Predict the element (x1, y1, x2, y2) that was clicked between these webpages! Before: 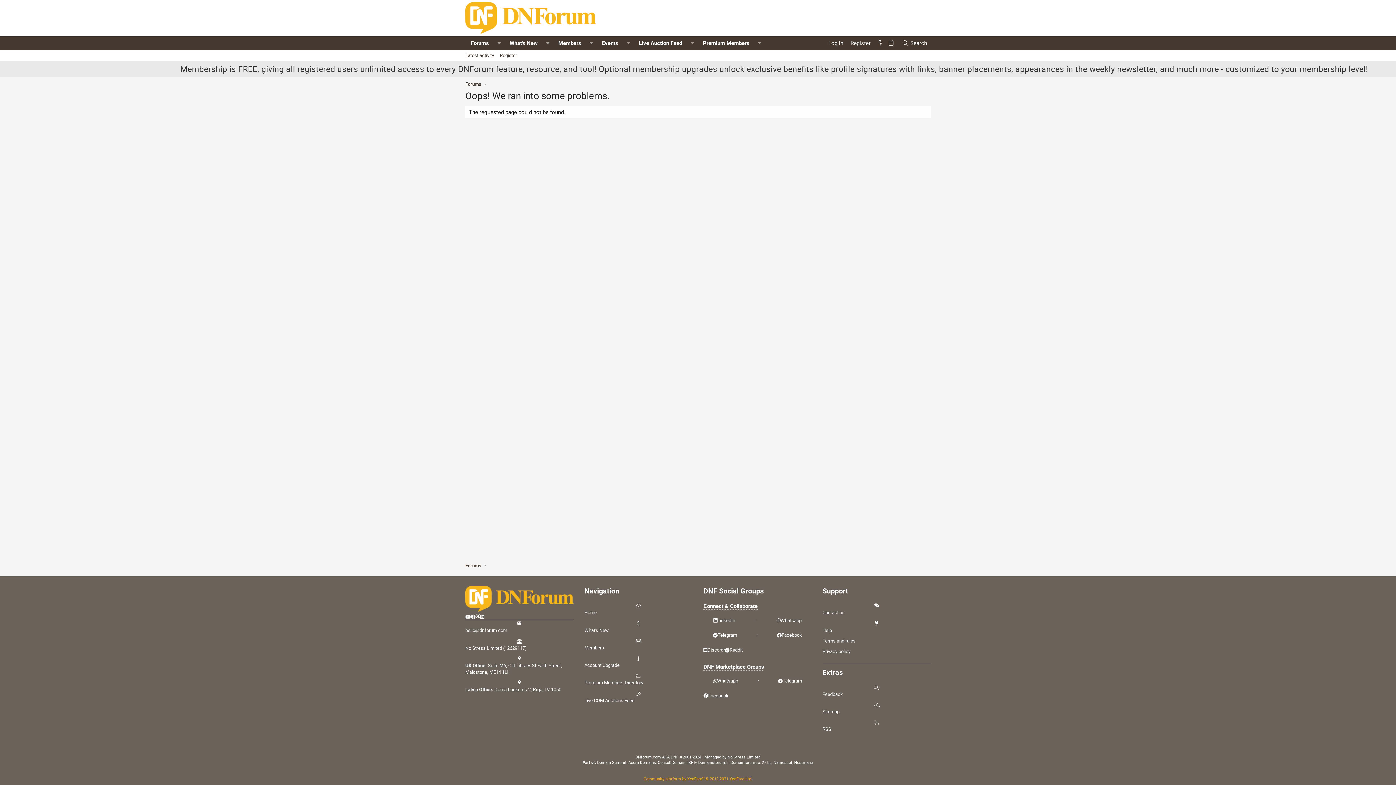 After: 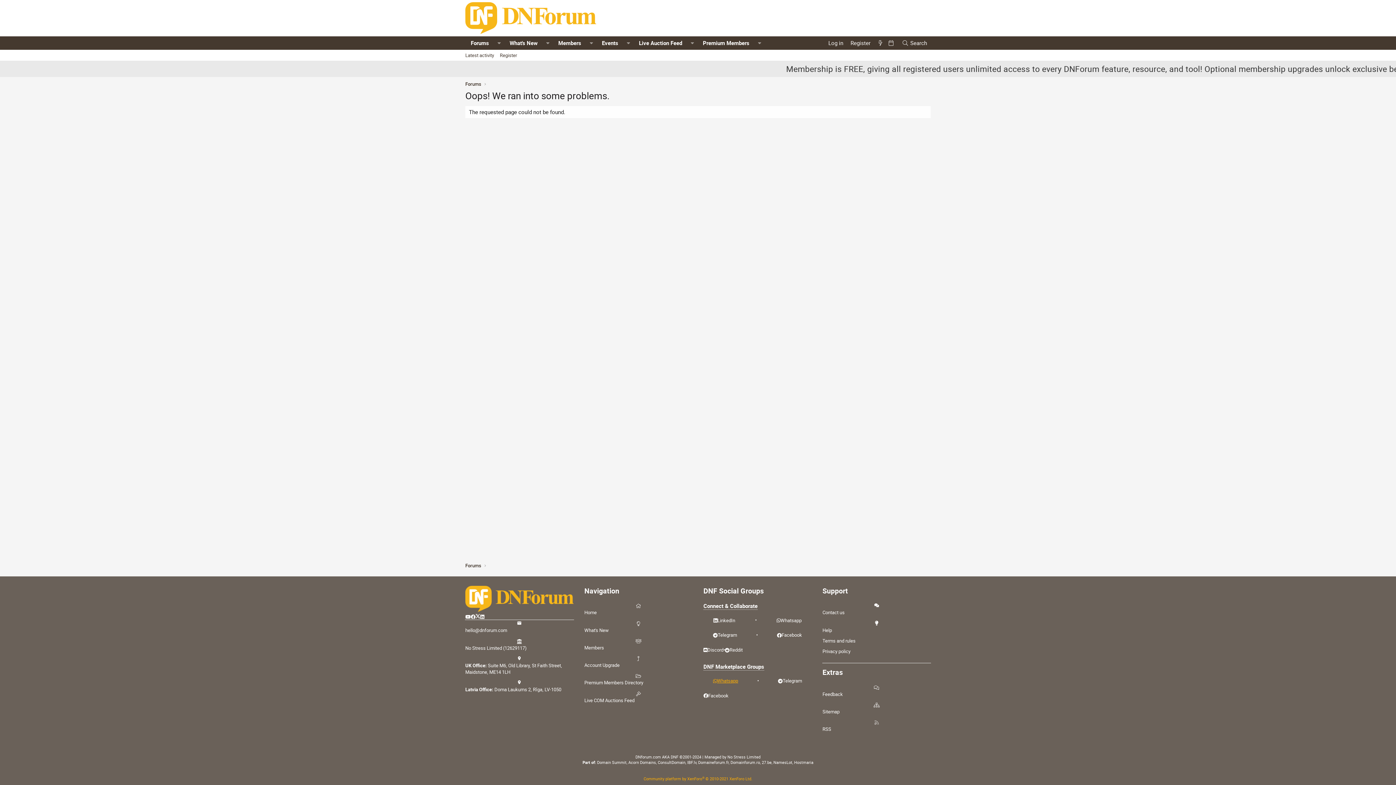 Action: label: Whatsapp bbox: (713, 677, 738, 684)